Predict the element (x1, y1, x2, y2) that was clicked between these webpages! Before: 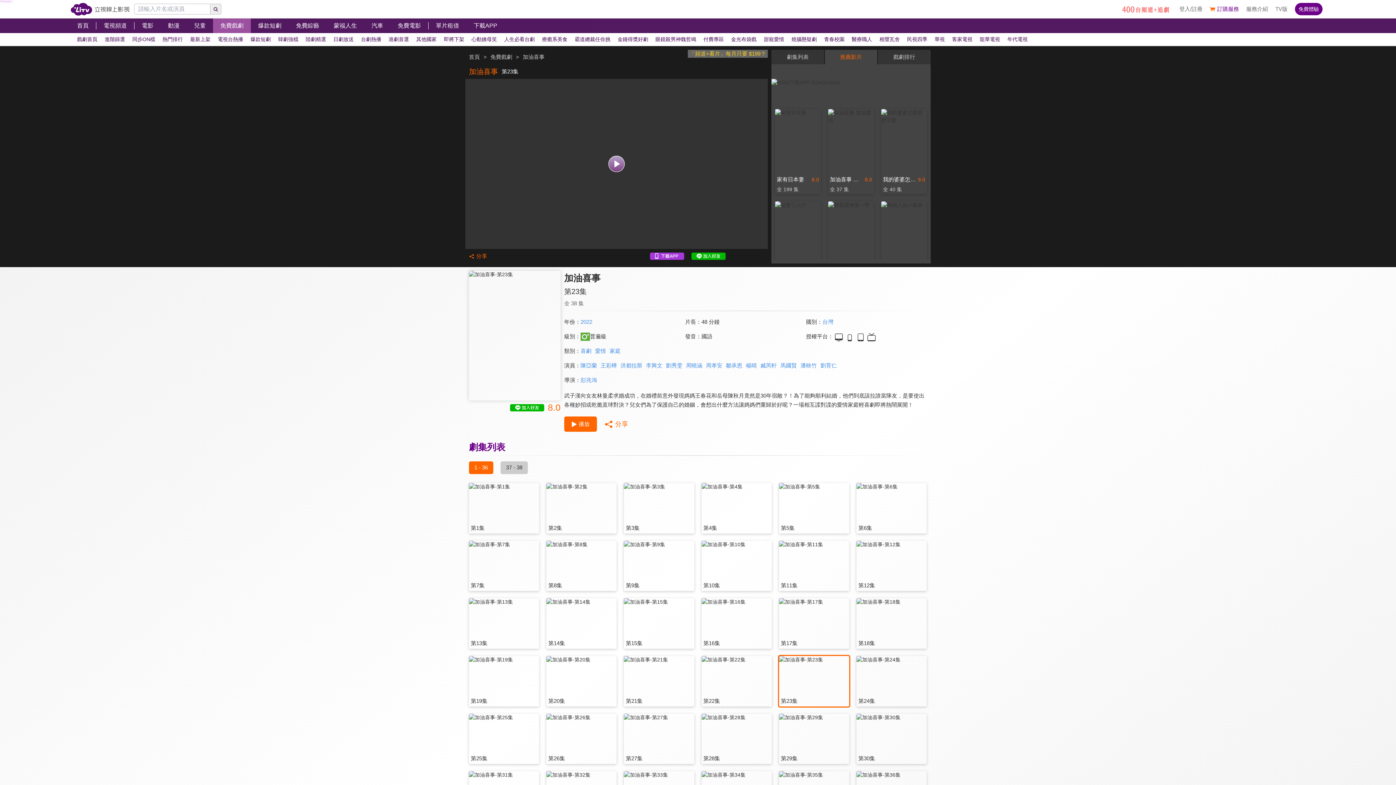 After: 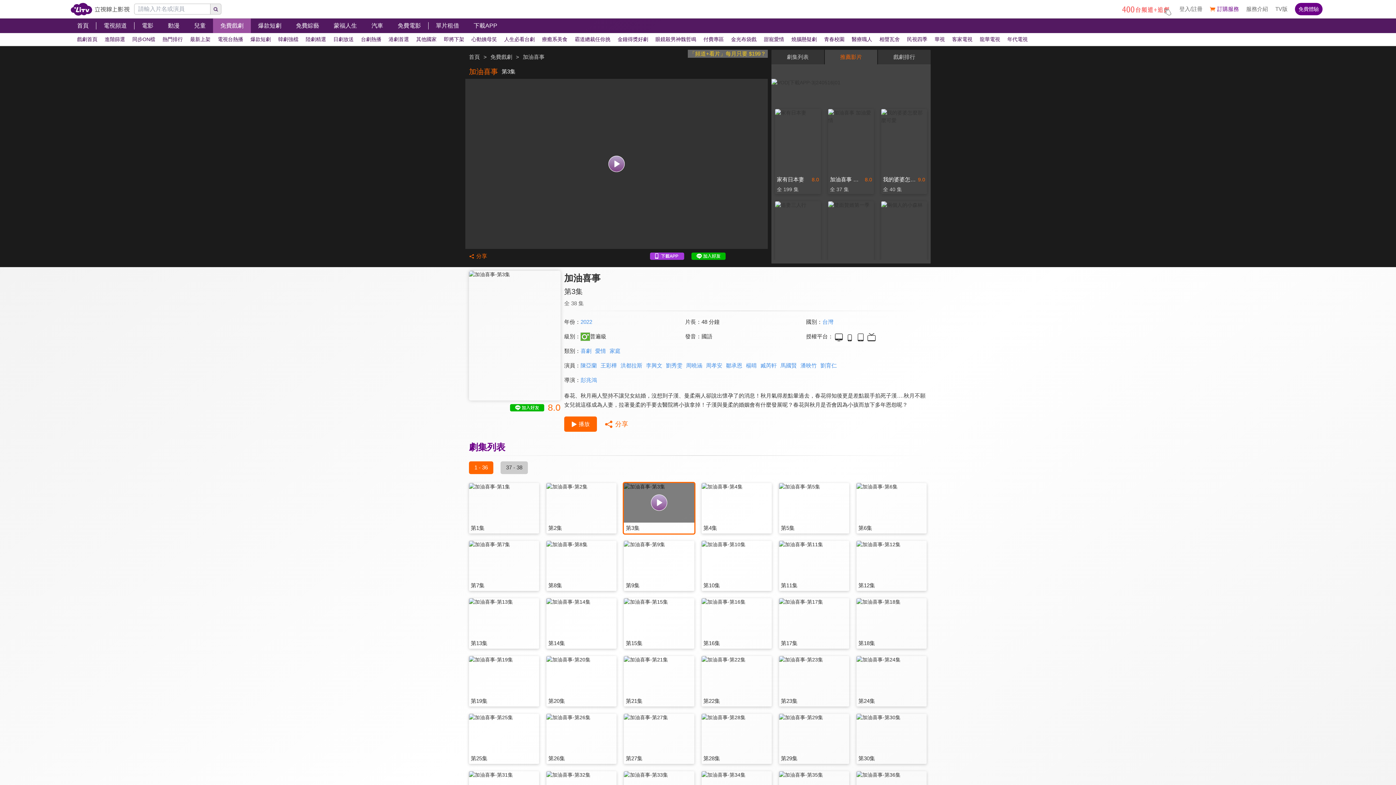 Action: bbox: (624, 483, 694, 533) label: 第3集